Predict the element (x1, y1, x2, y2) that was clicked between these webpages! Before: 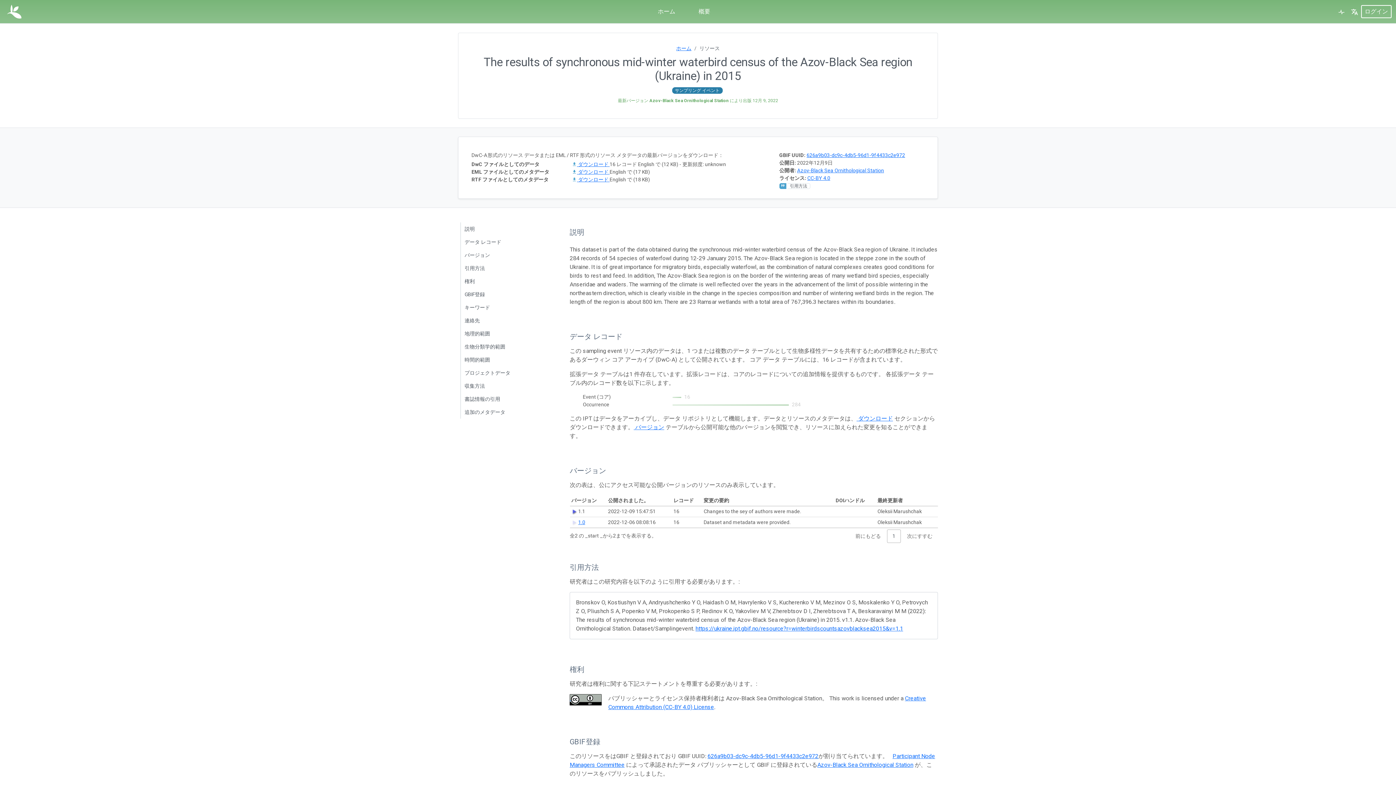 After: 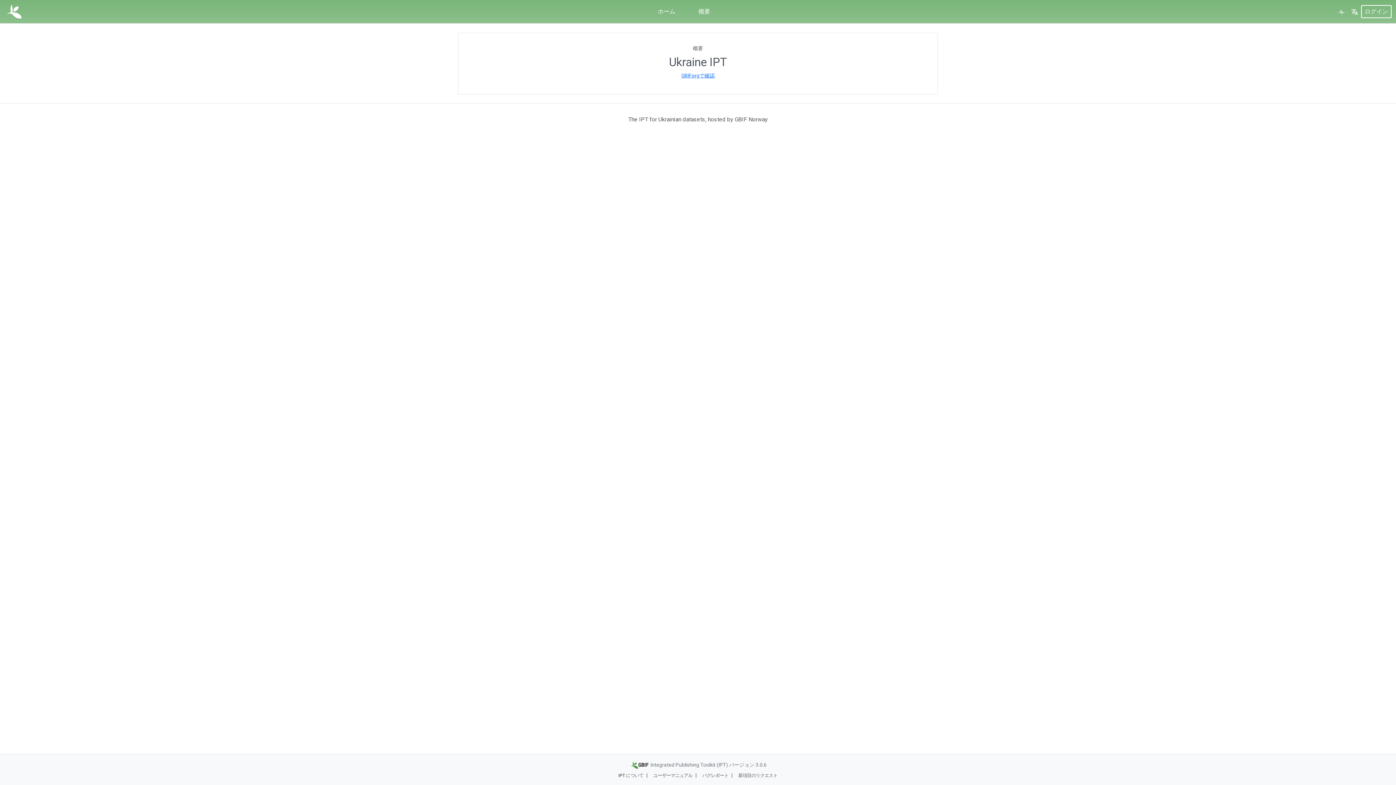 Action: label: 概要 bbox: (687, 0, 722, 23)